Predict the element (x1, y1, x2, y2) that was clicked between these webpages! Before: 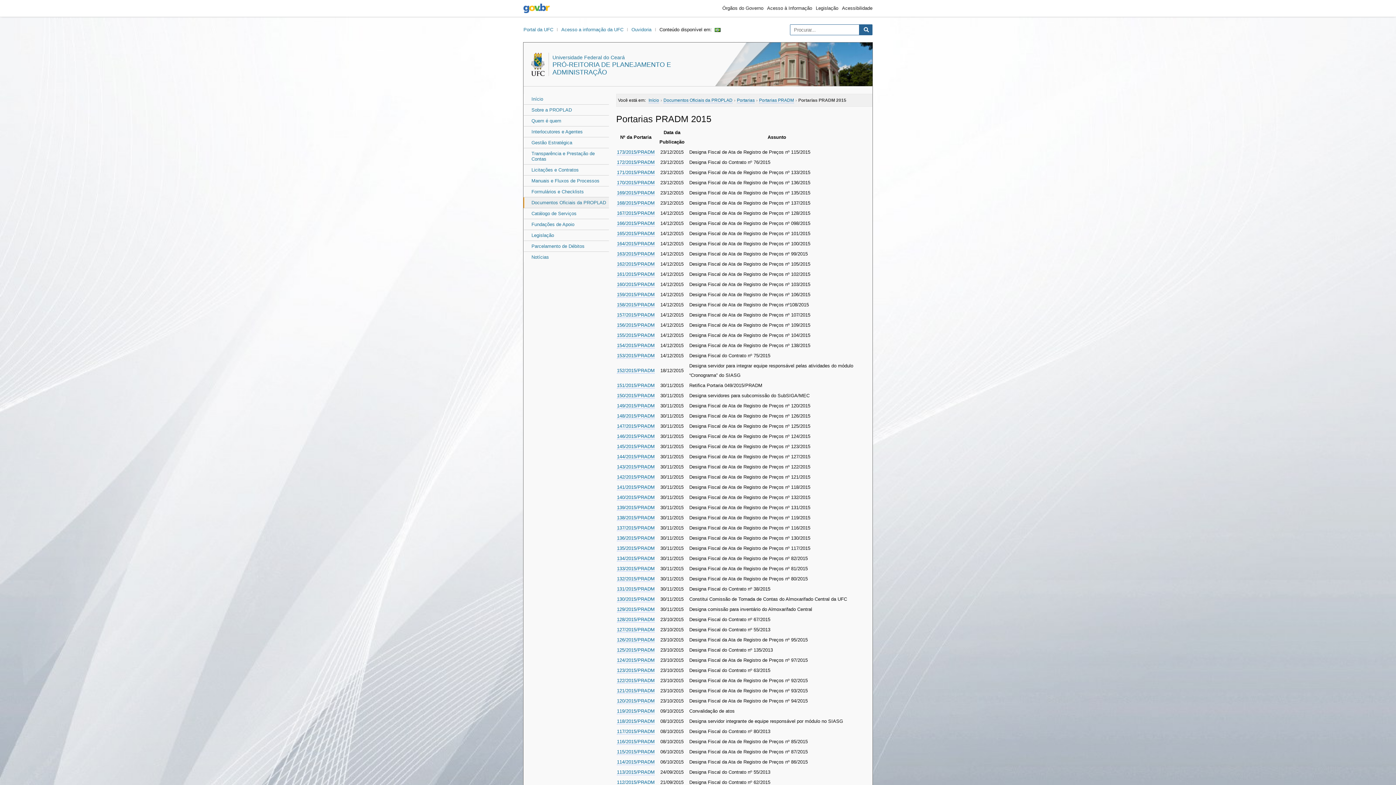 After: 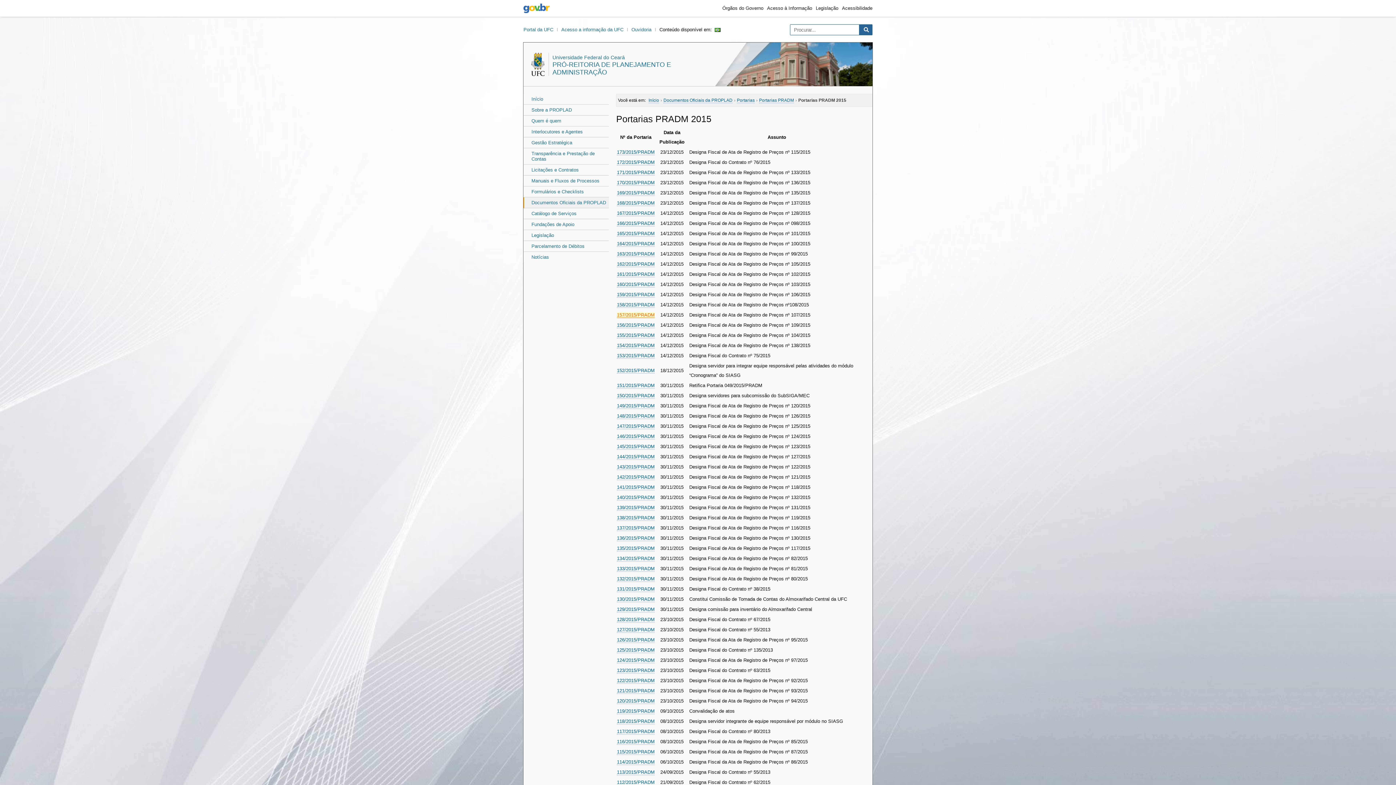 Action: bbox: (617, 312, 654, 318) label: 157/2015/PRADM